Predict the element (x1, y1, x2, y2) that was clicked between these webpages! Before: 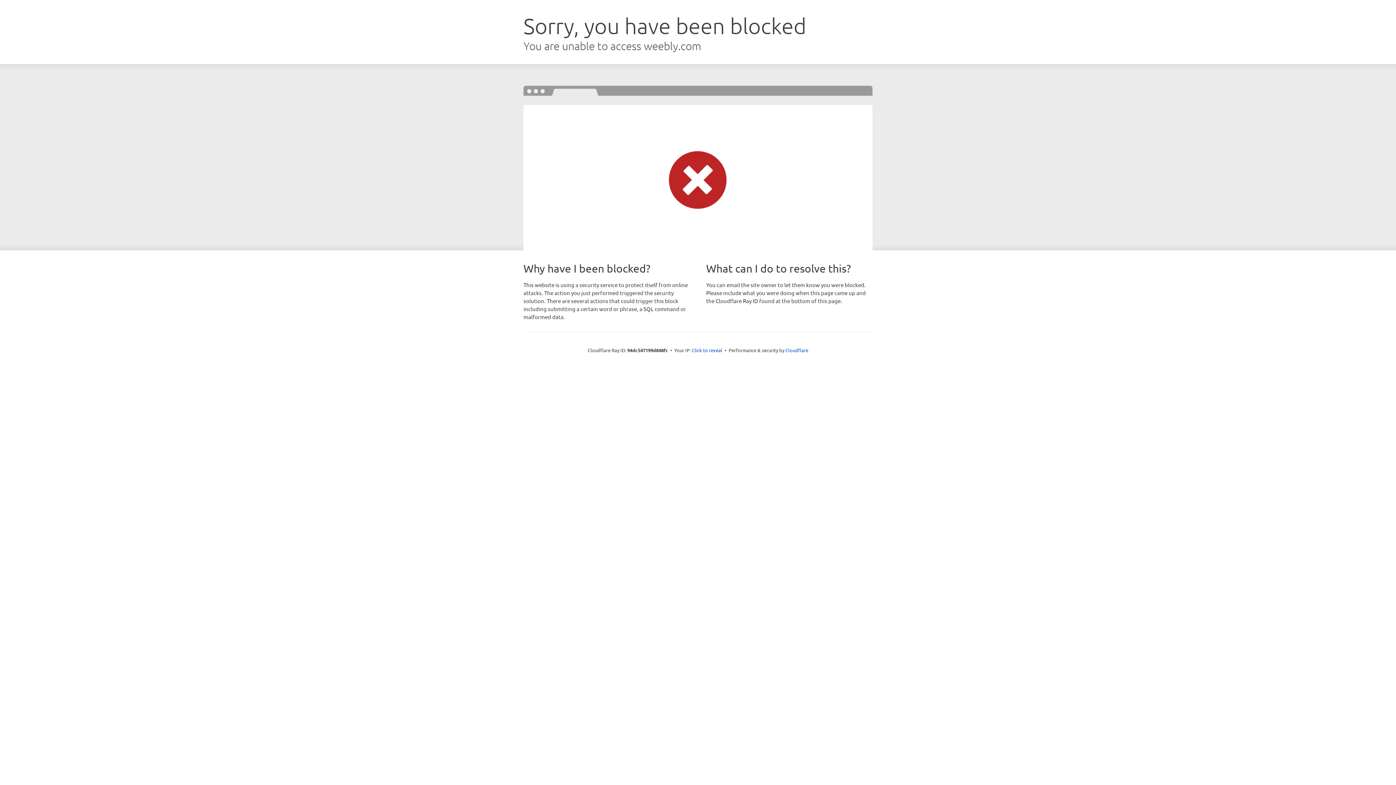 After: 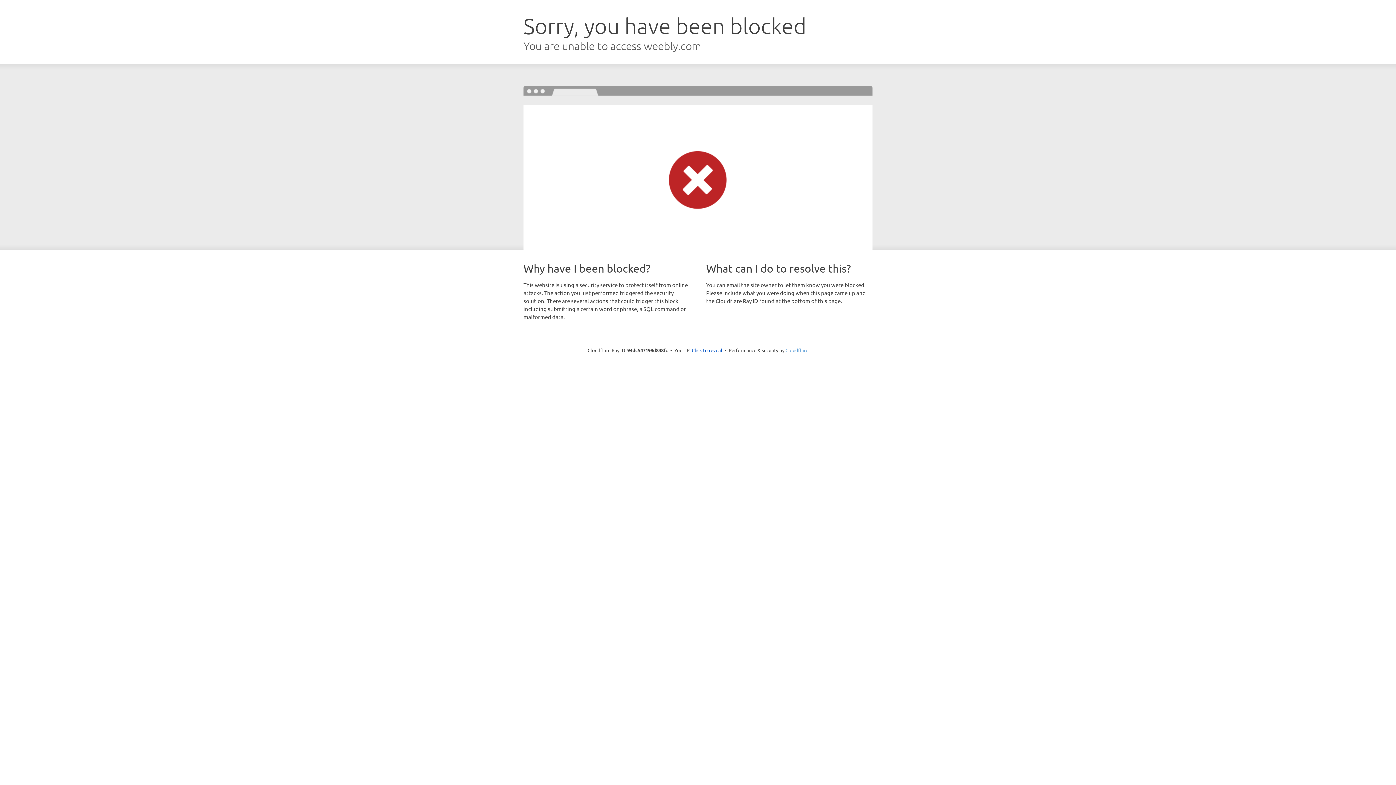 Action: bbox: (785, 347, 808, 353) label: Cloudflare